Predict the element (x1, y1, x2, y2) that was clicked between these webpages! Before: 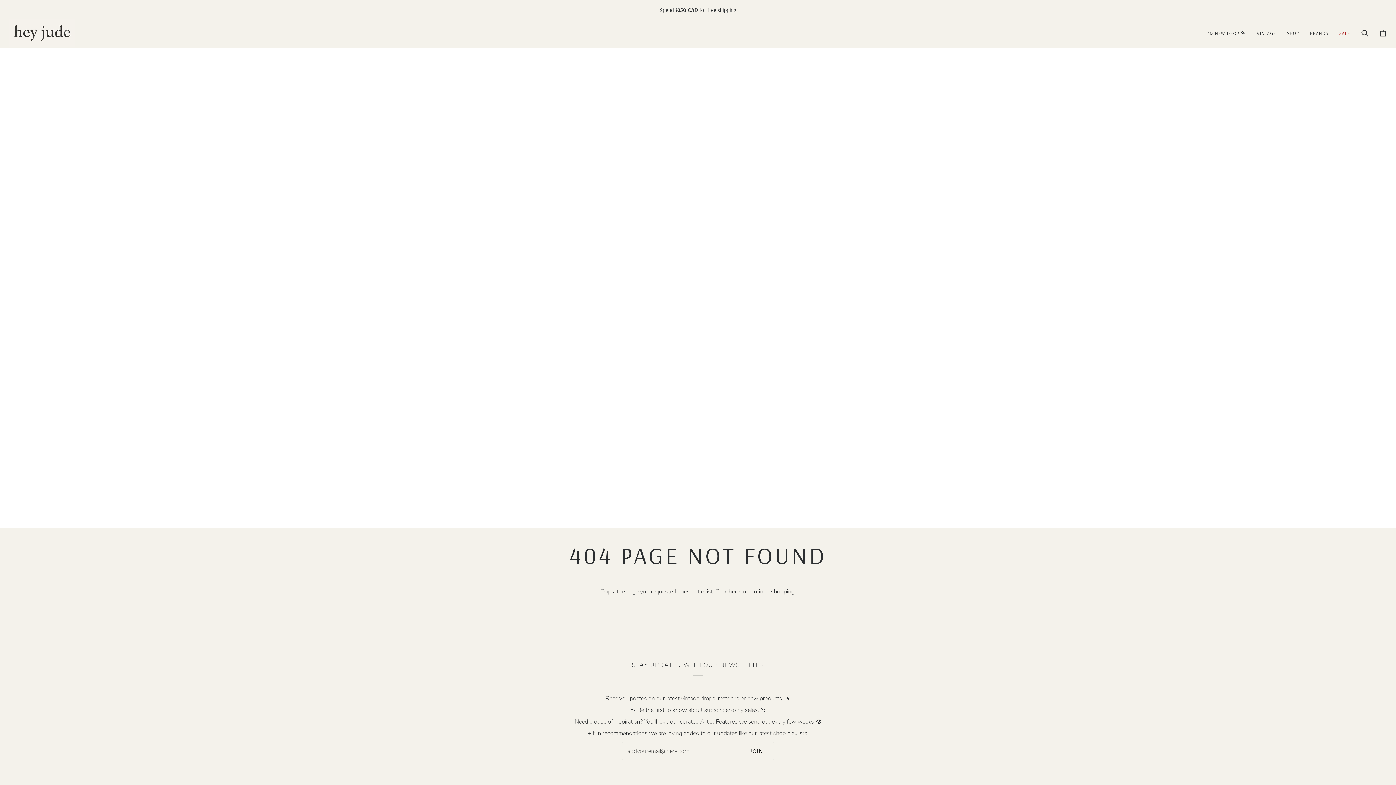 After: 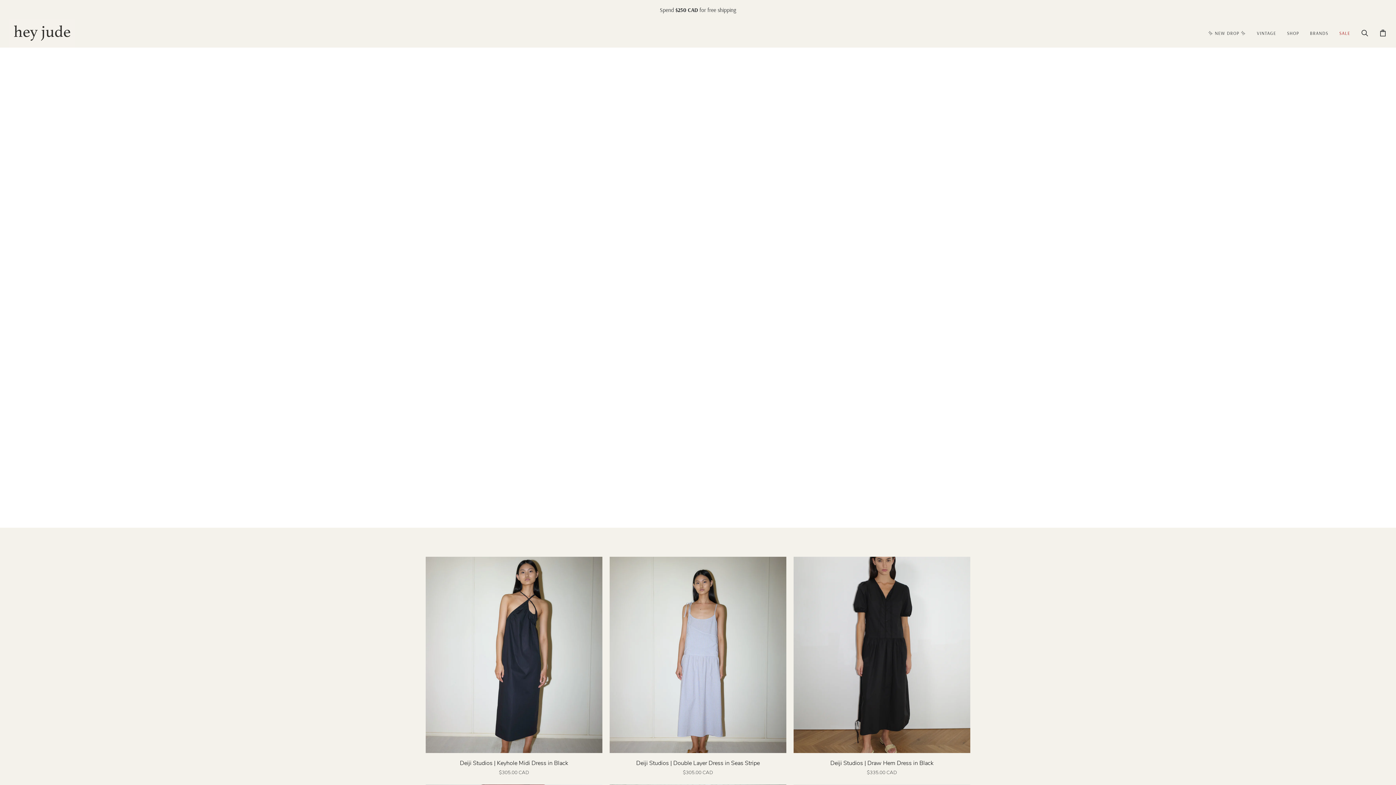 Action: label: BRANDS bbox: (1304, 18, 1334, 47)